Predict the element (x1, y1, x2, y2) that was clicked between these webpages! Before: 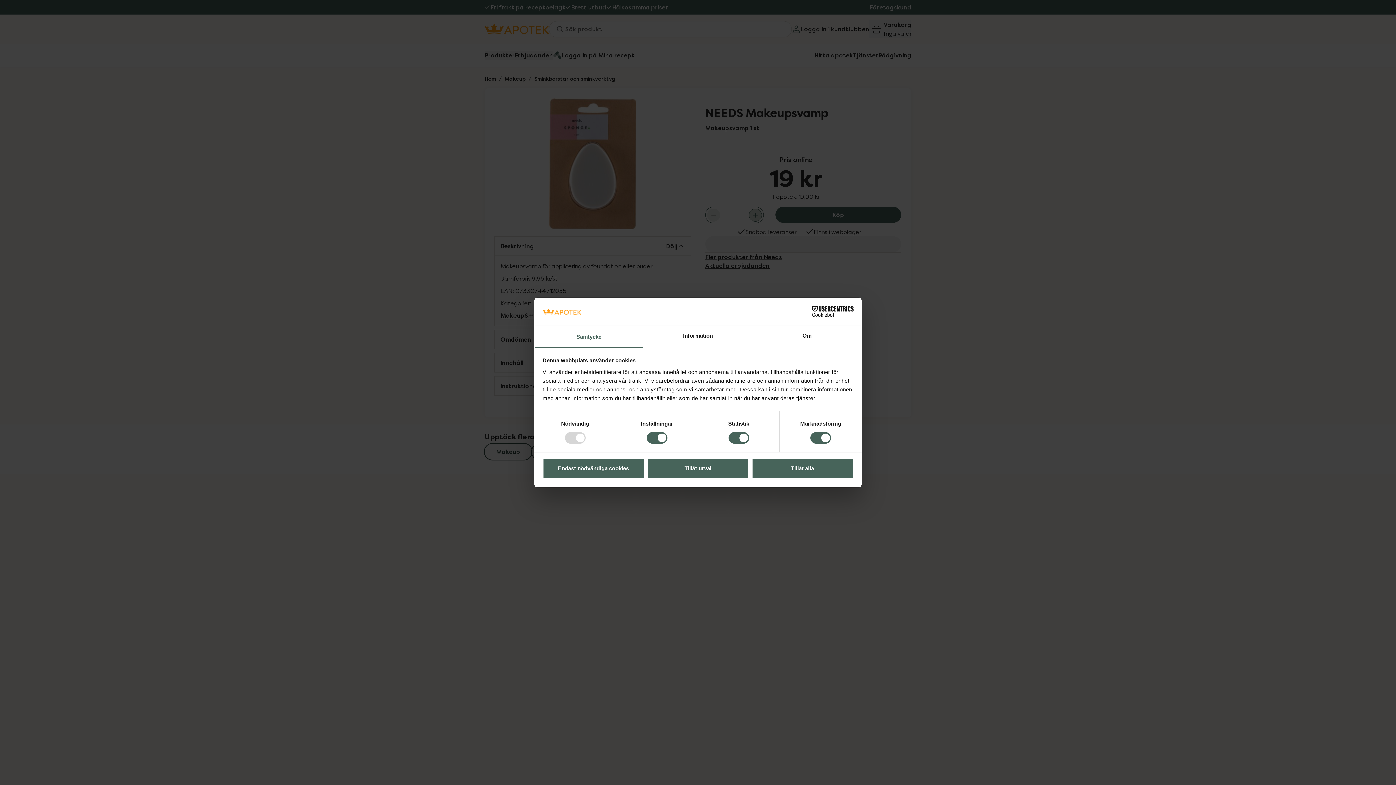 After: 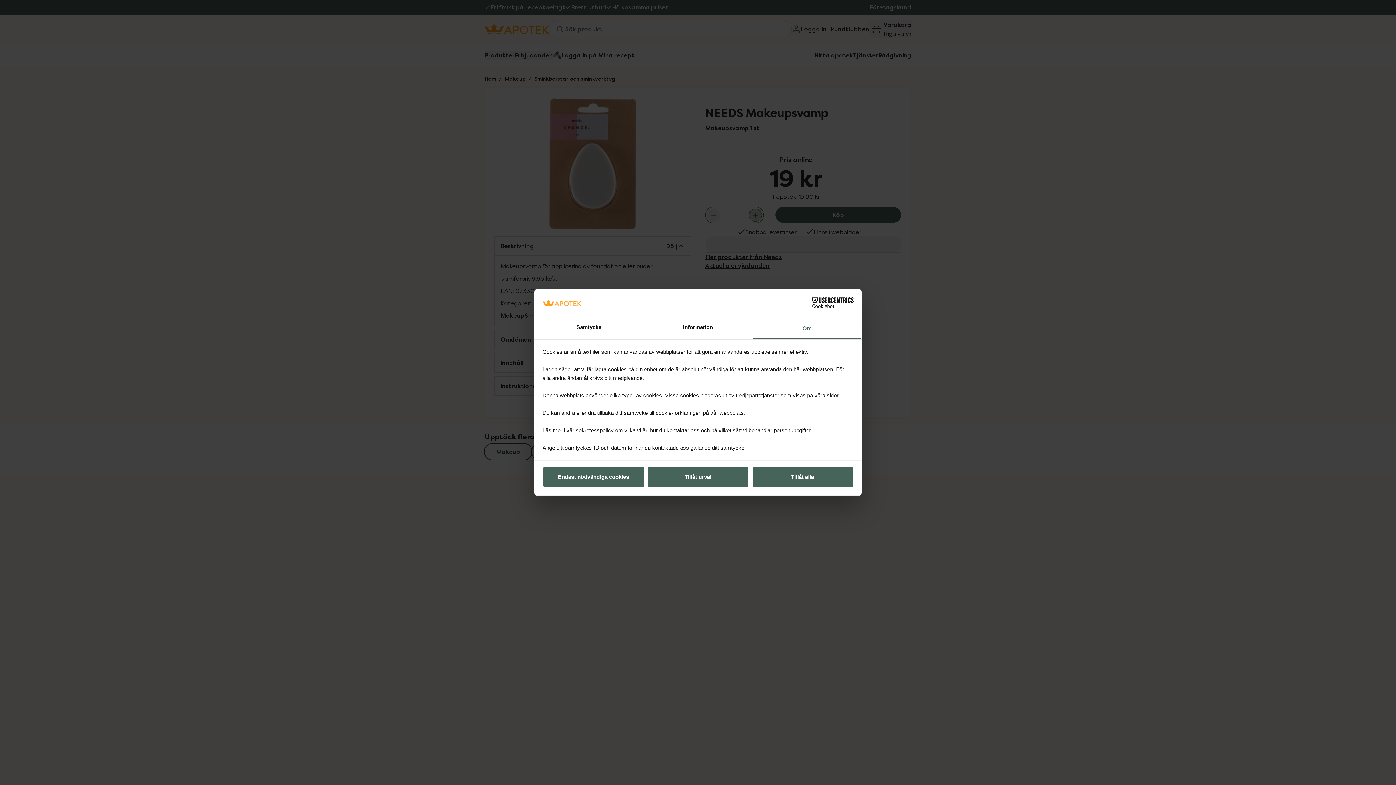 Action: label: Om bbox: (752, 326, 861, 347)